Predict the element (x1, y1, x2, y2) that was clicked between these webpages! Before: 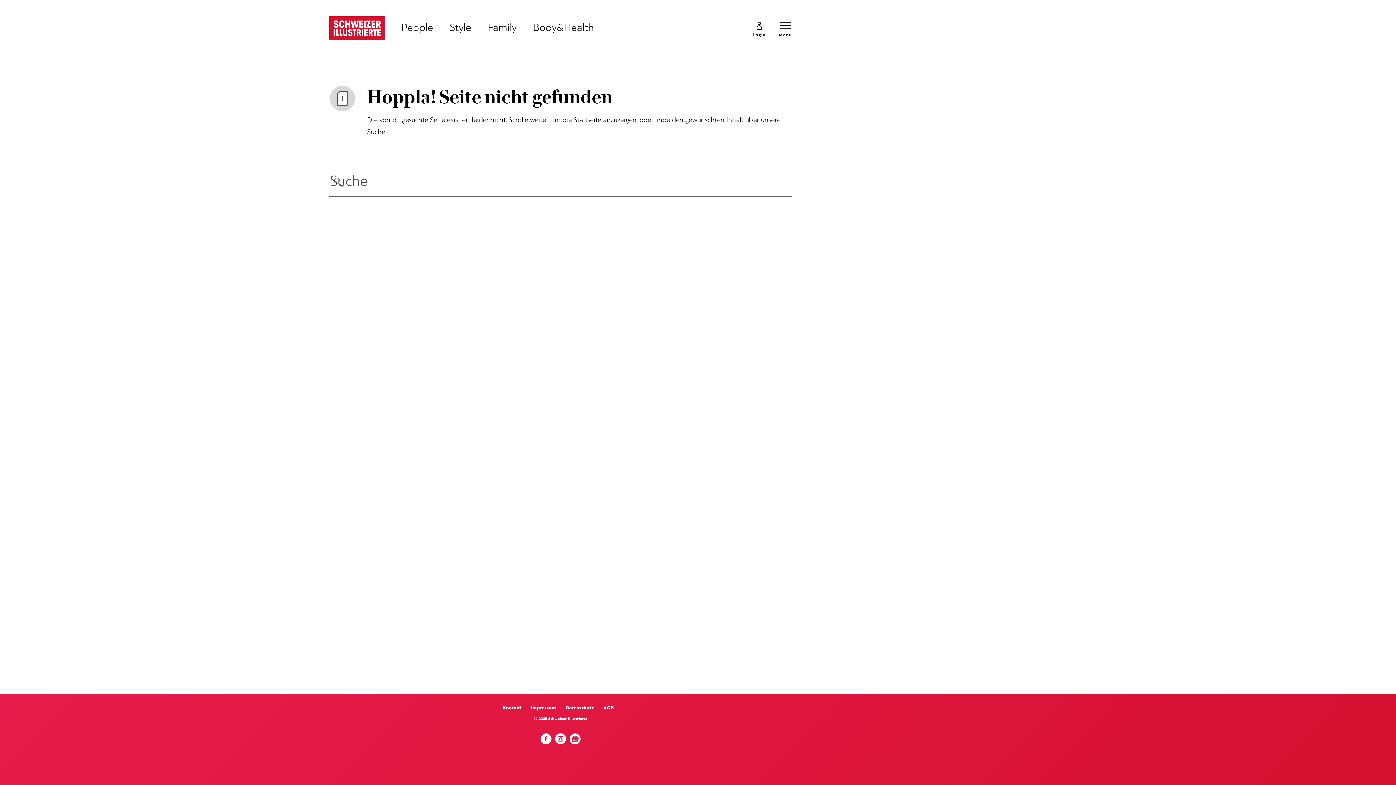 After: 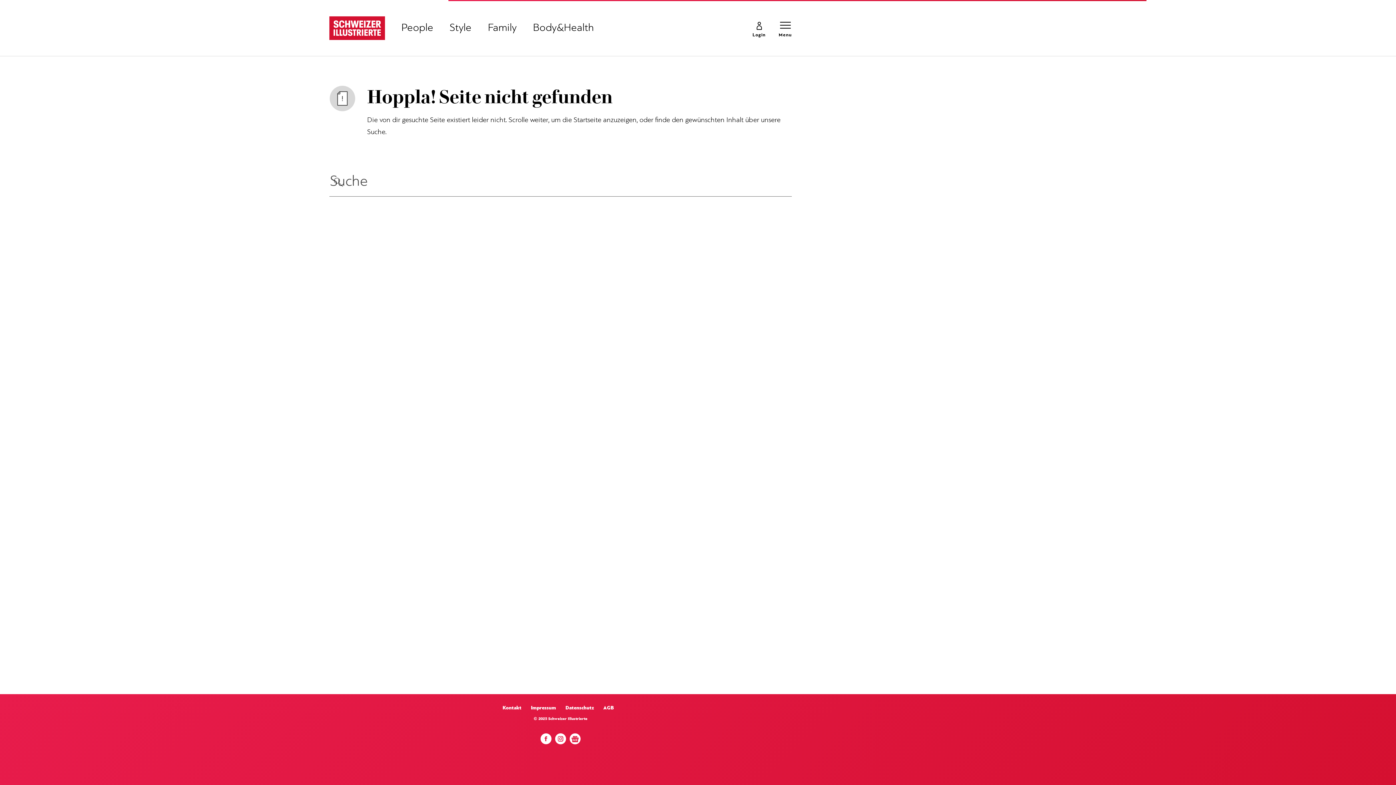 Action: label: Family bbox: (488, 23, 516, 32)